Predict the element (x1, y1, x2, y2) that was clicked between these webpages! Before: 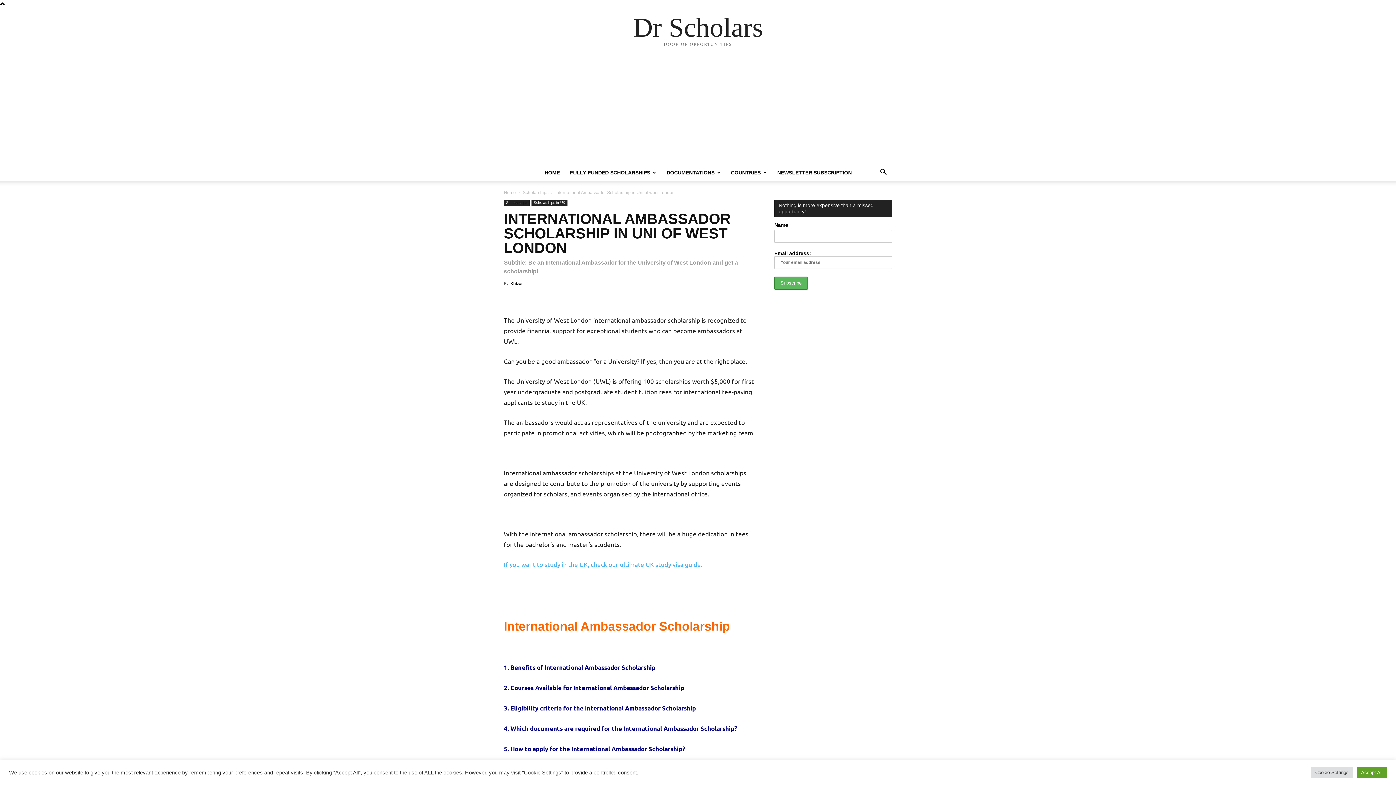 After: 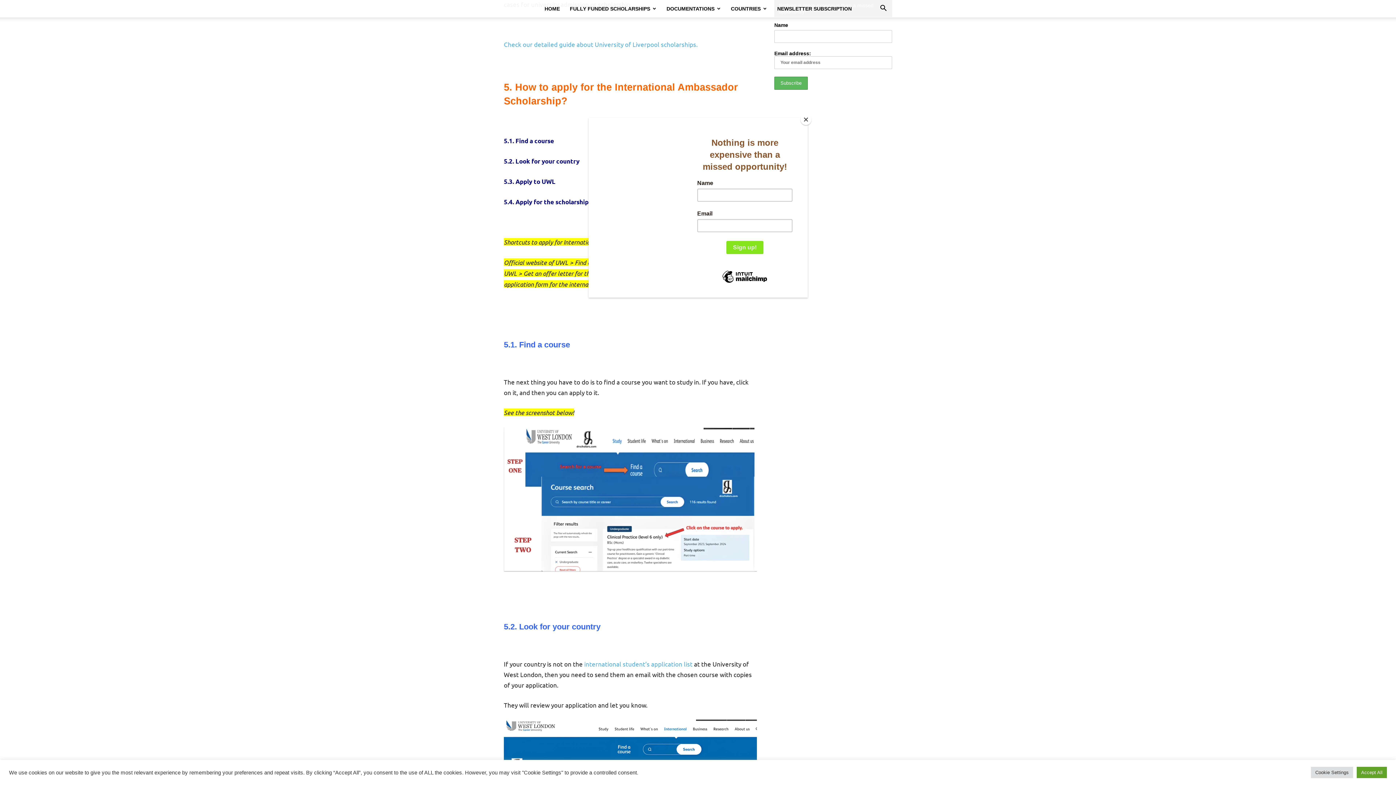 Action: label: 5. How to apply for the International Ambassador Scholarship? bbox: (504, 745, 685, 753)